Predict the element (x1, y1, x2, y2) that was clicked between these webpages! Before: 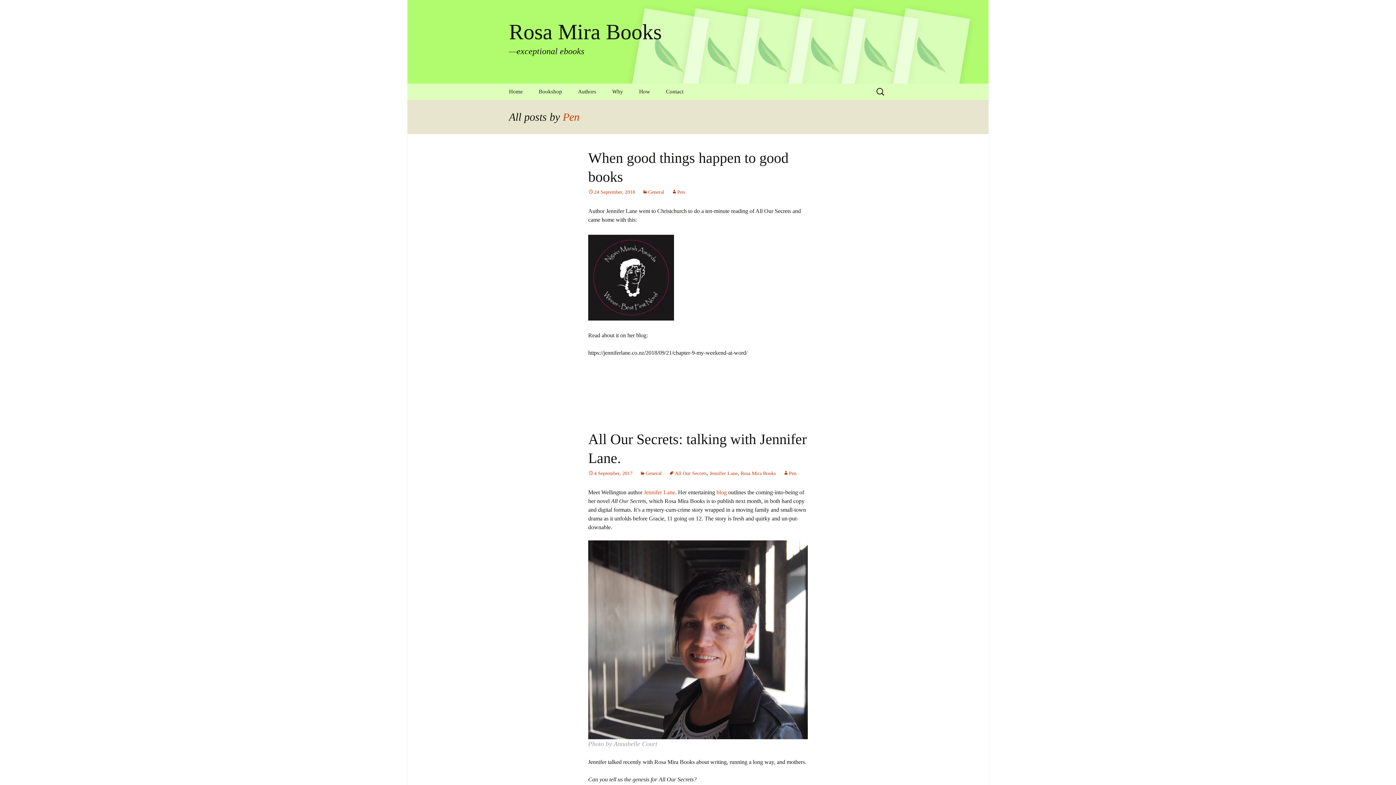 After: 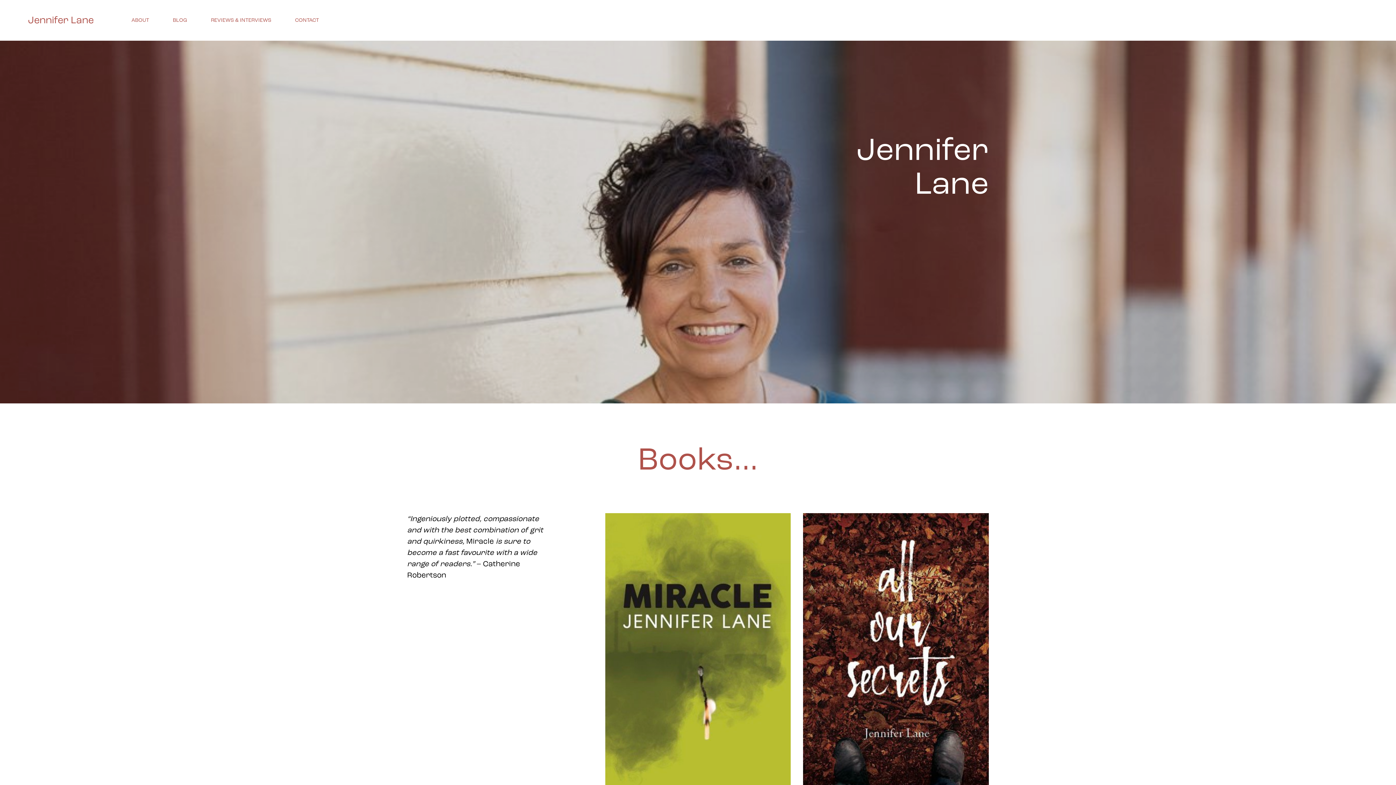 Action: label: blog  bbox: (716, 489, 728, 495)